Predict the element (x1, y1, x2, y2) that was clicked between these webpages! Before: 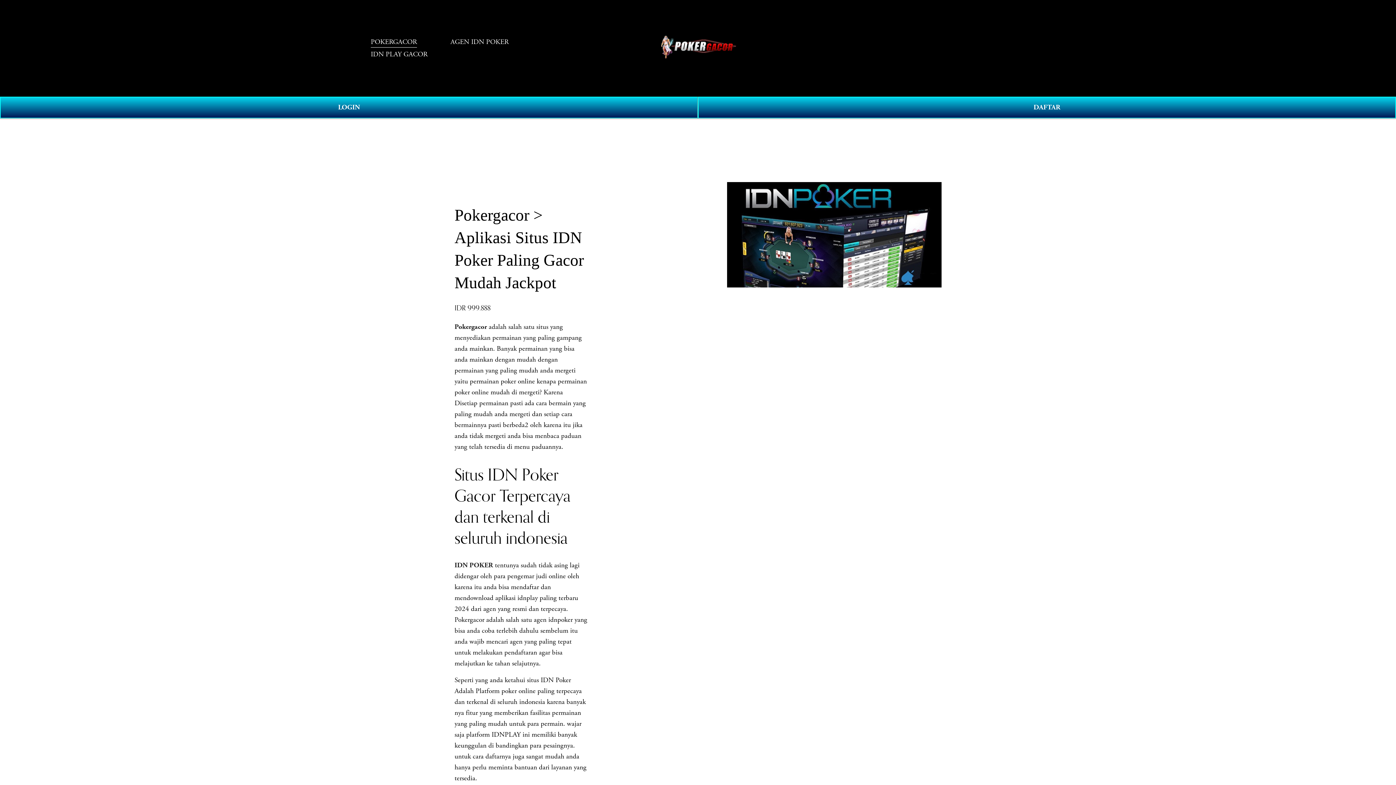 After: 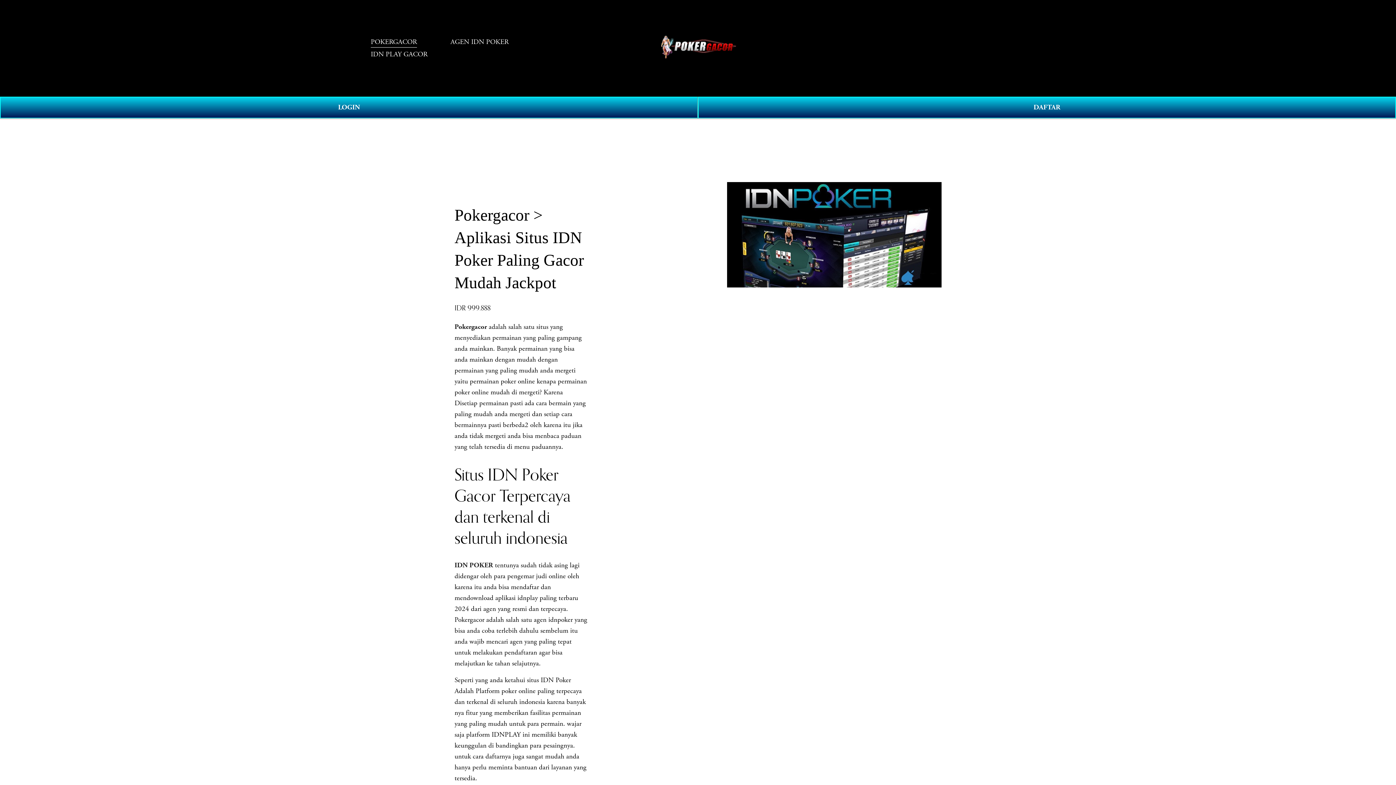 Action: label: AGEN IDN POKER bbox: (450, 35, 508, 48)